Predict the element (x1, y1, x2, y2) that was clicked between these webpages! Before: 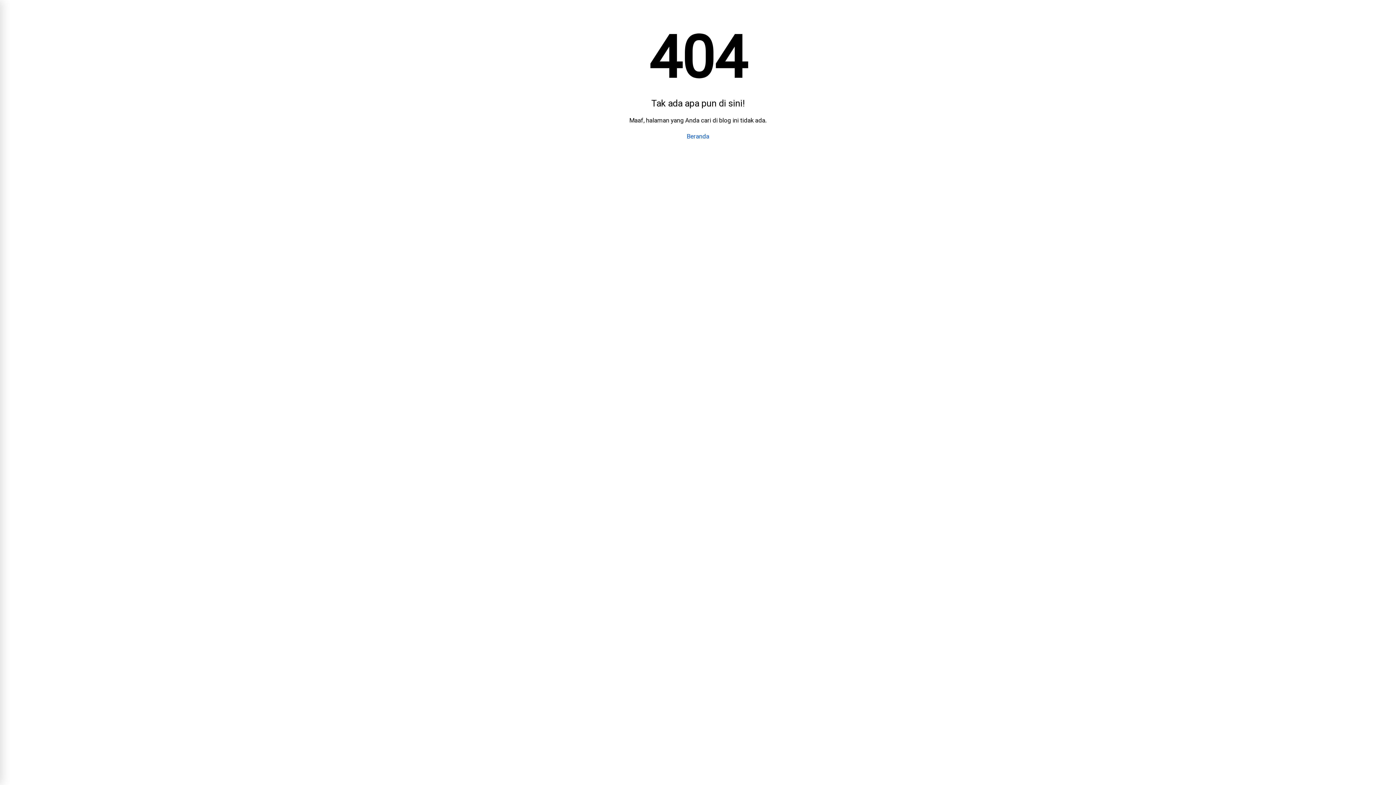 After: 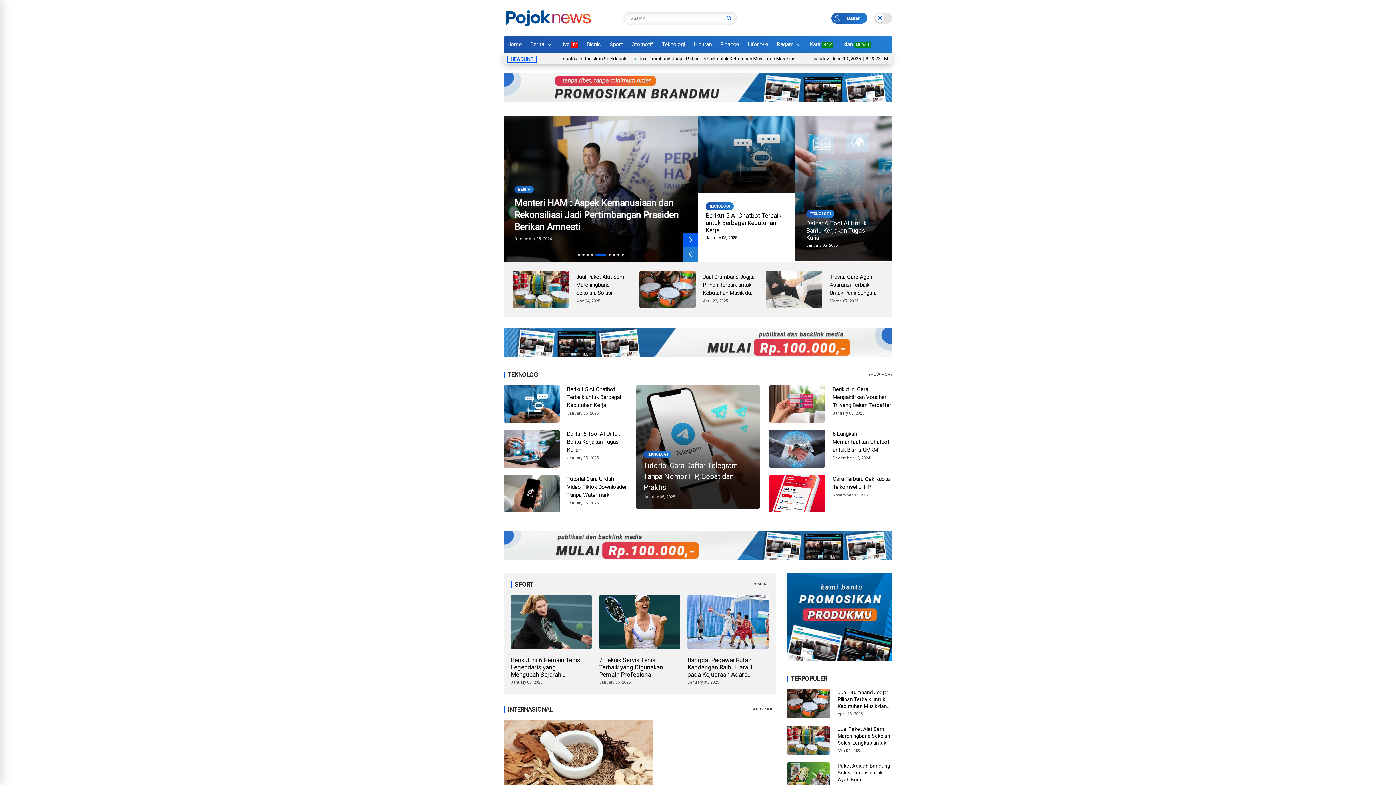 Action: label: Beranda bbox: (686, 128, 709, 144)